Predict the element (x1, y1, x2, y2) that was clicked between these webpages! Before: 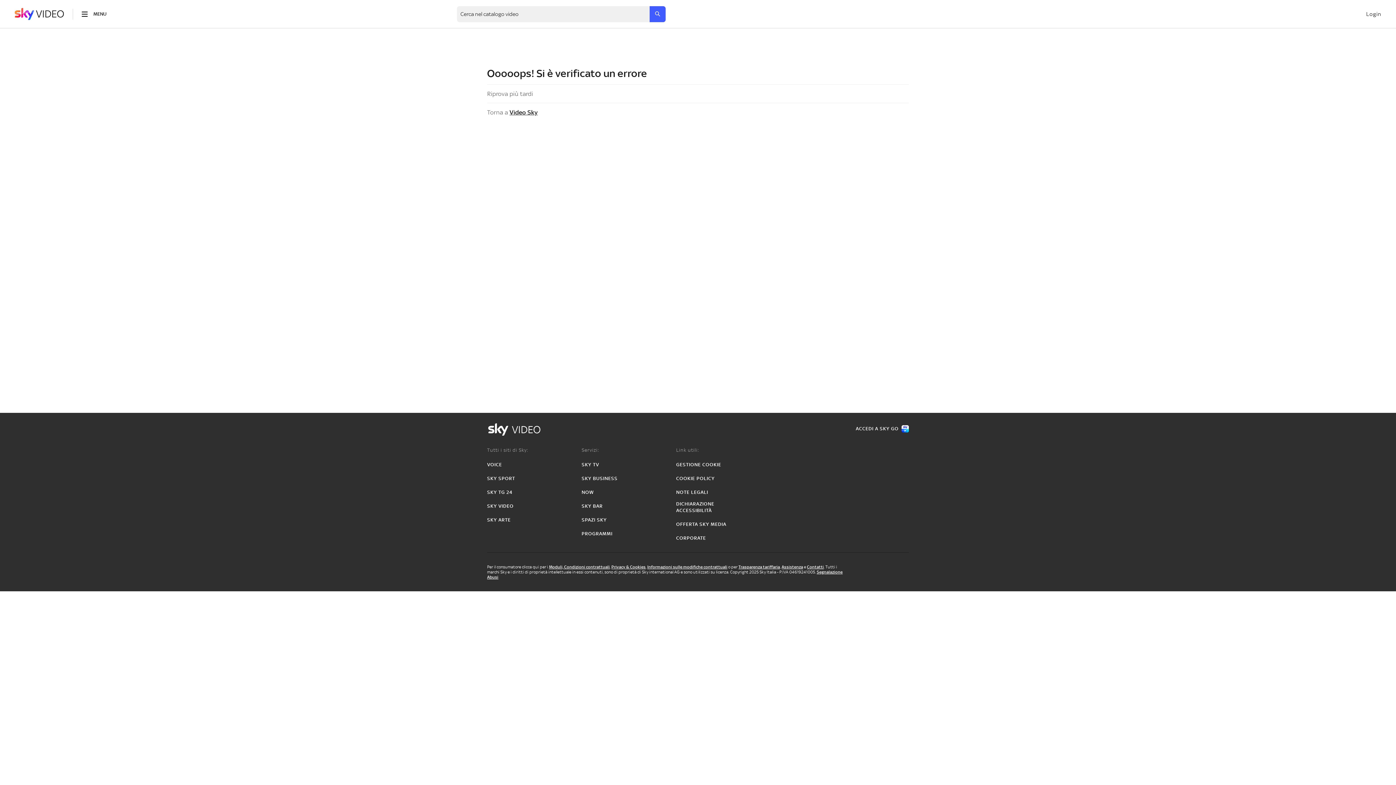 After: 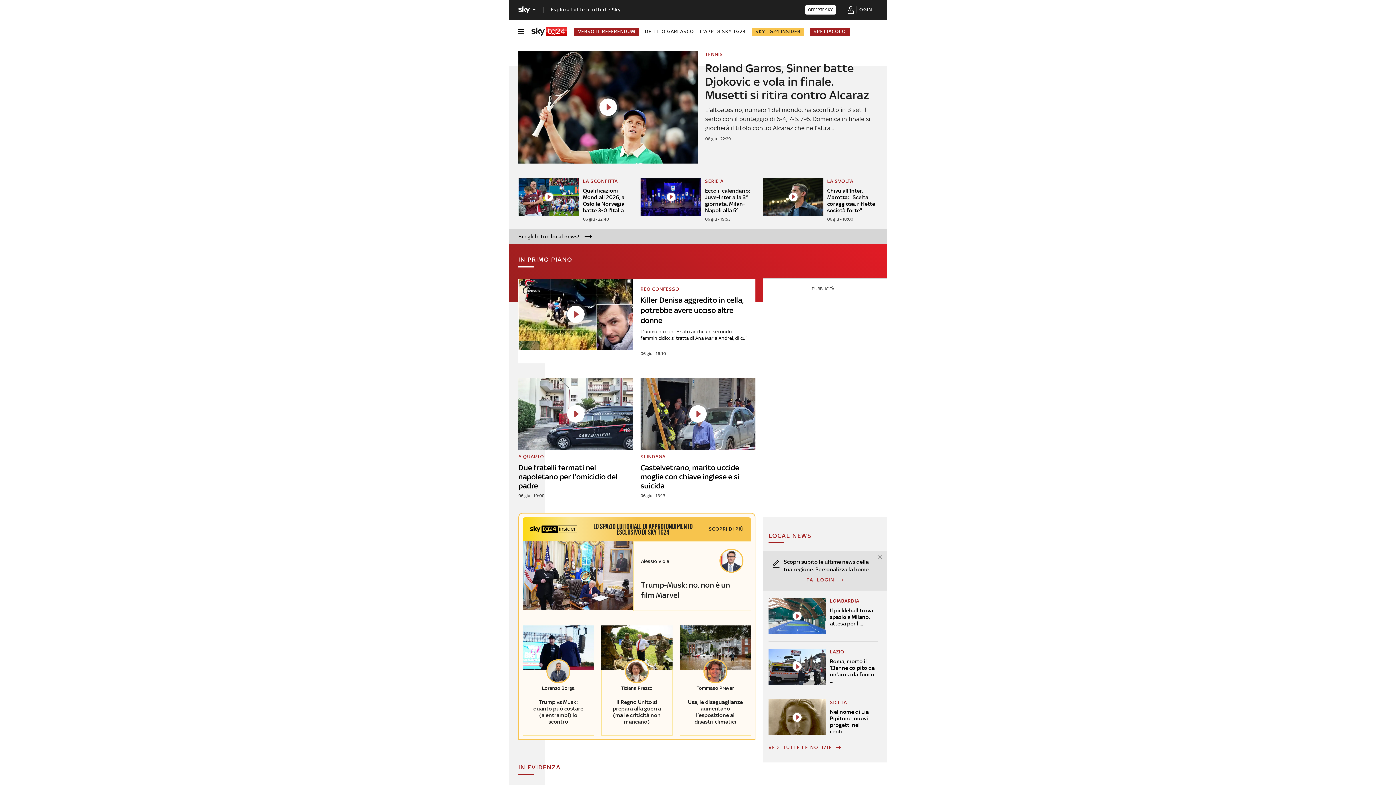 Action: bbox: (487, 489, 512, 496) label: SKY TG 24